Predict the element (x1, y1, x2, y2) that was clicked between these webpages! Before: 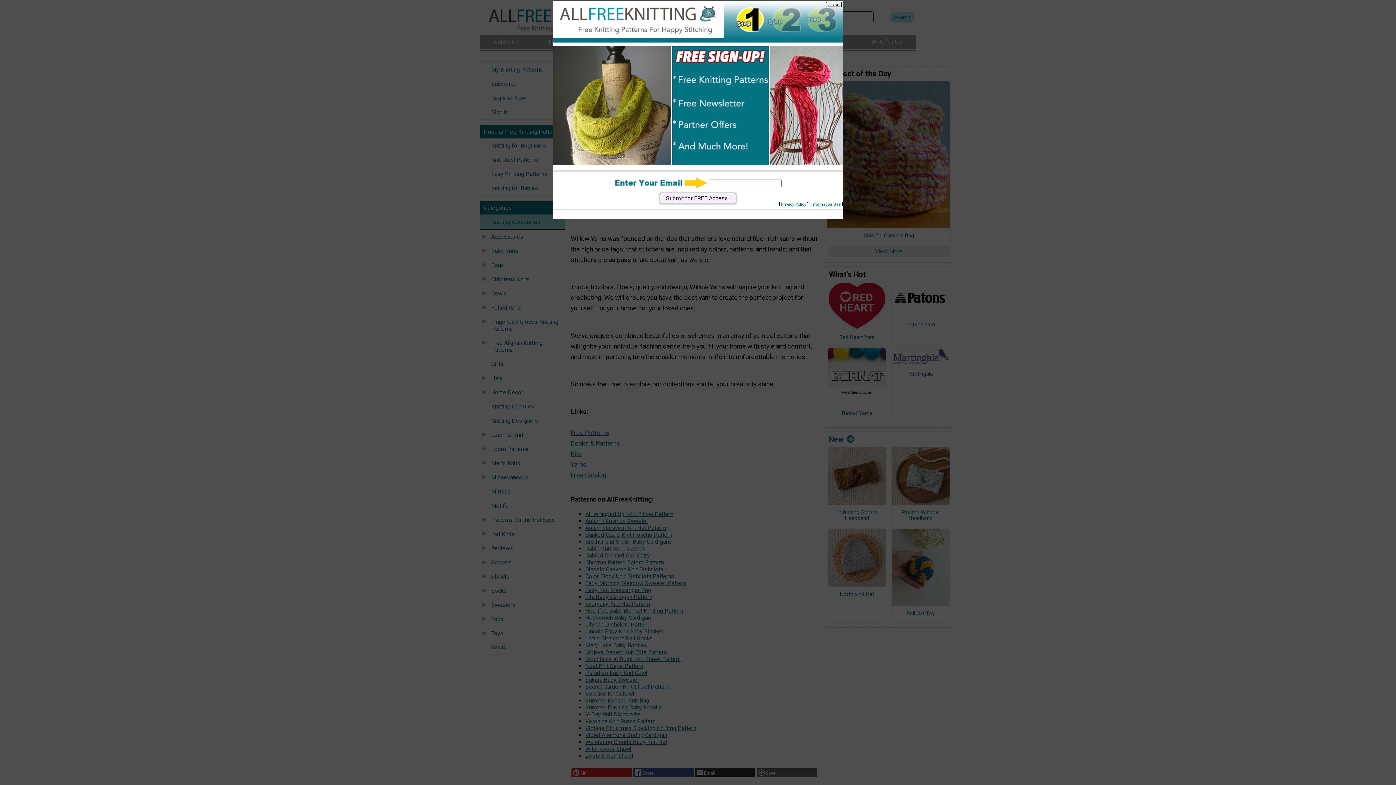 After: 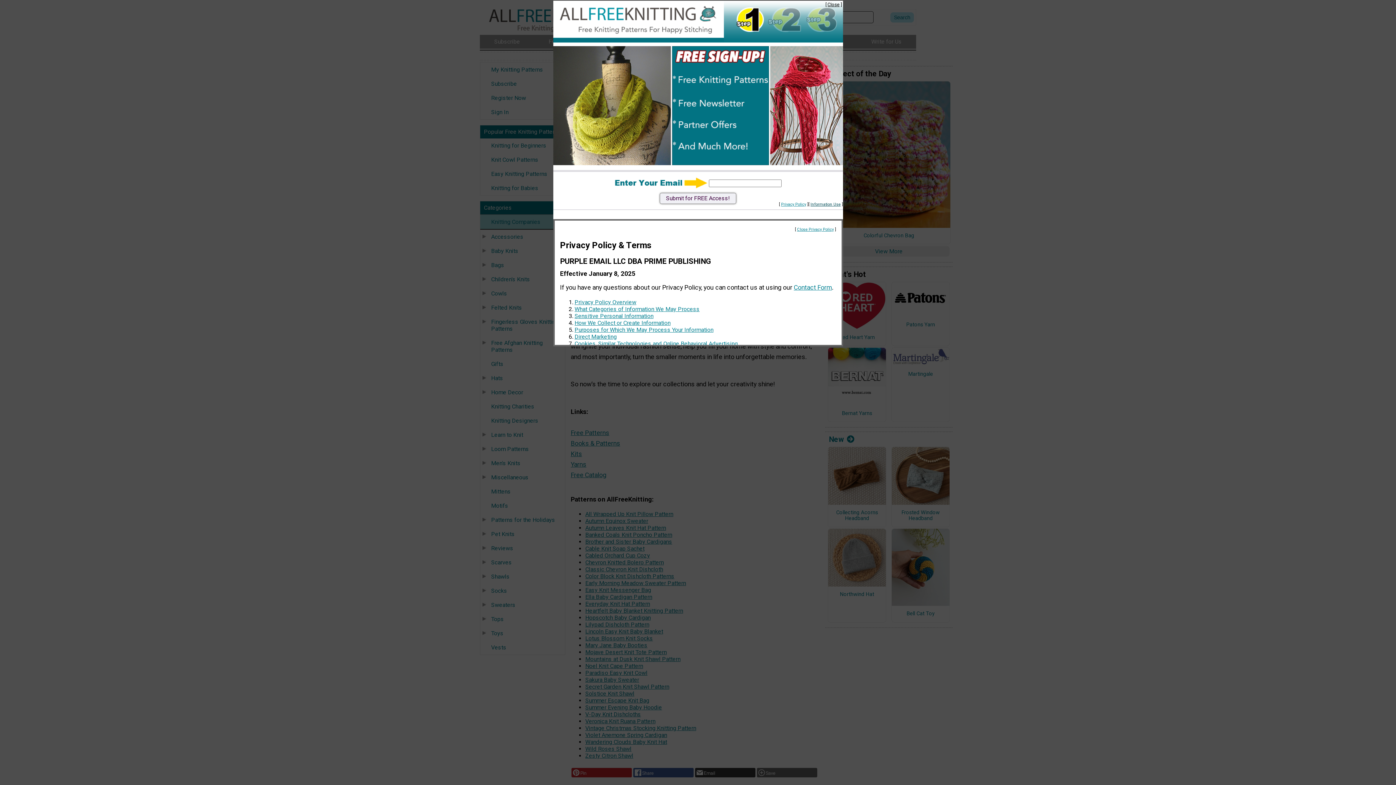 Action: bbox: (810, 202, 840, 206) label: Information Use